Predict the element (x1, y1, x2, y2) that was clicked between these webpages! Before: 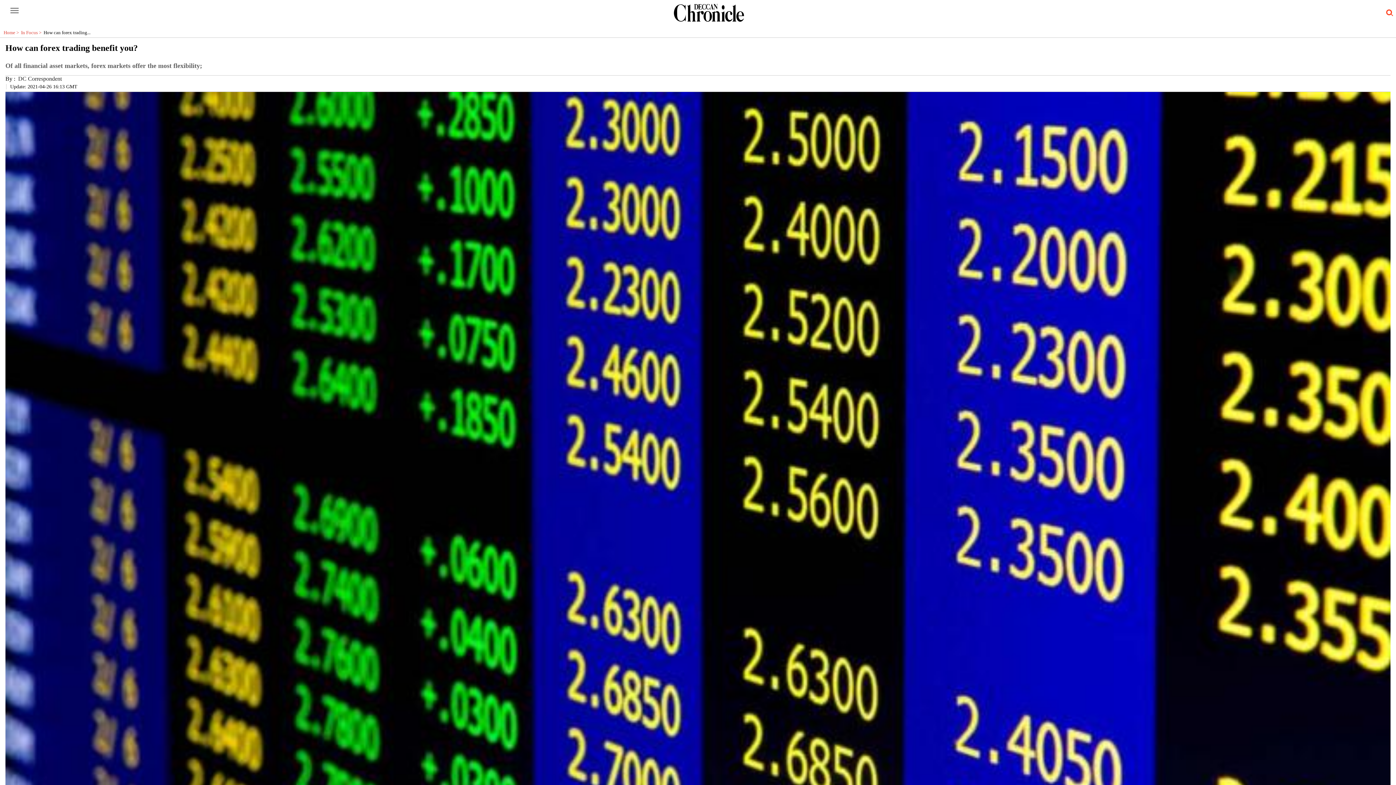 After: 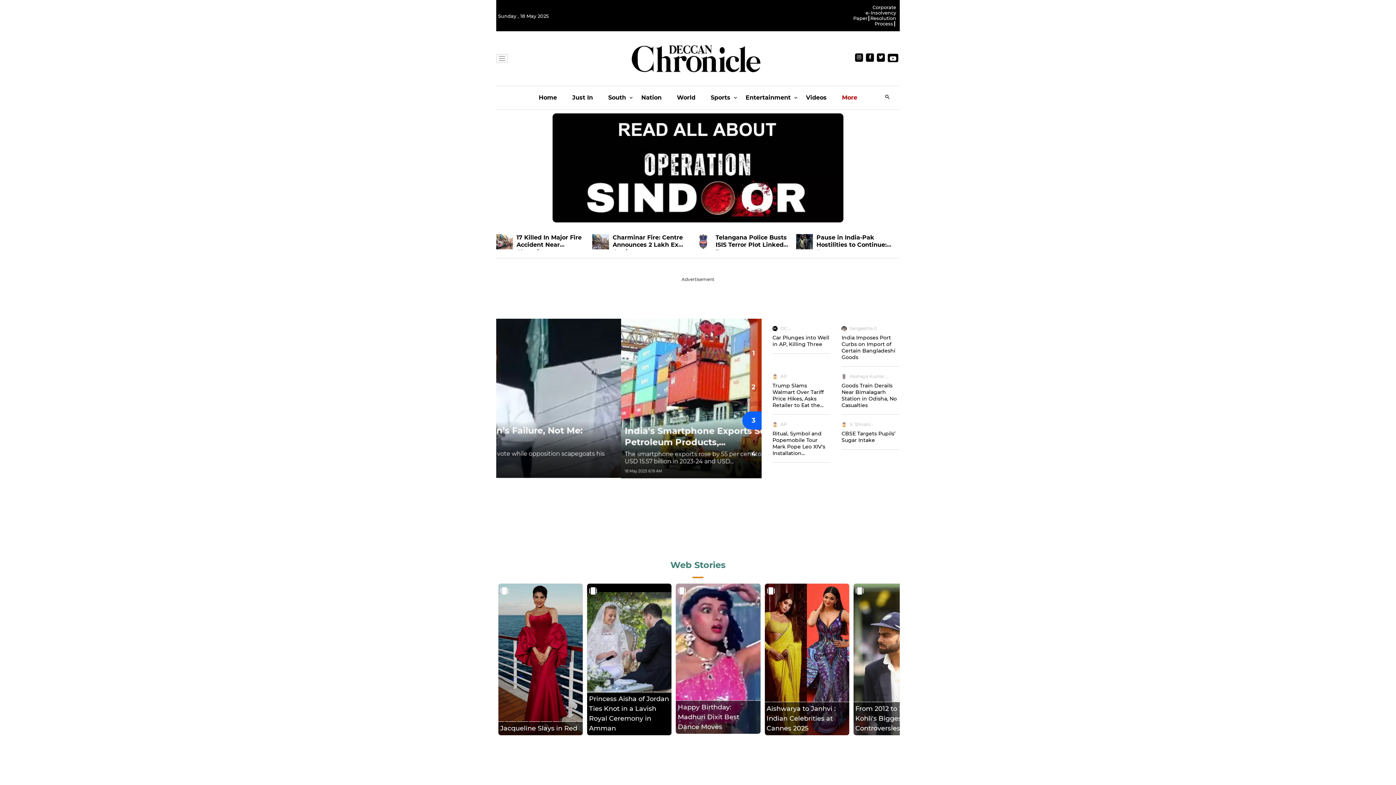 Action: bbox: (3, 29, 21, 35) label: Home >  